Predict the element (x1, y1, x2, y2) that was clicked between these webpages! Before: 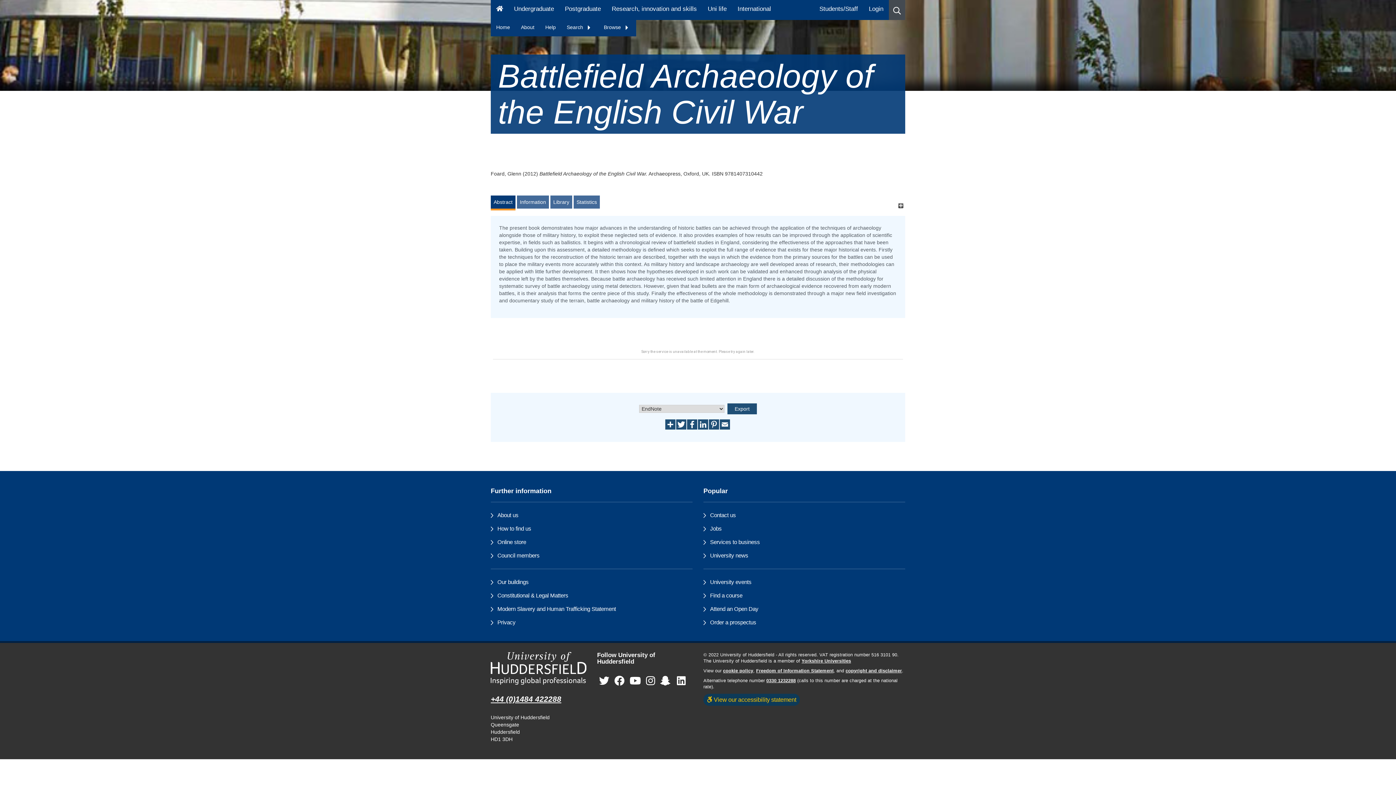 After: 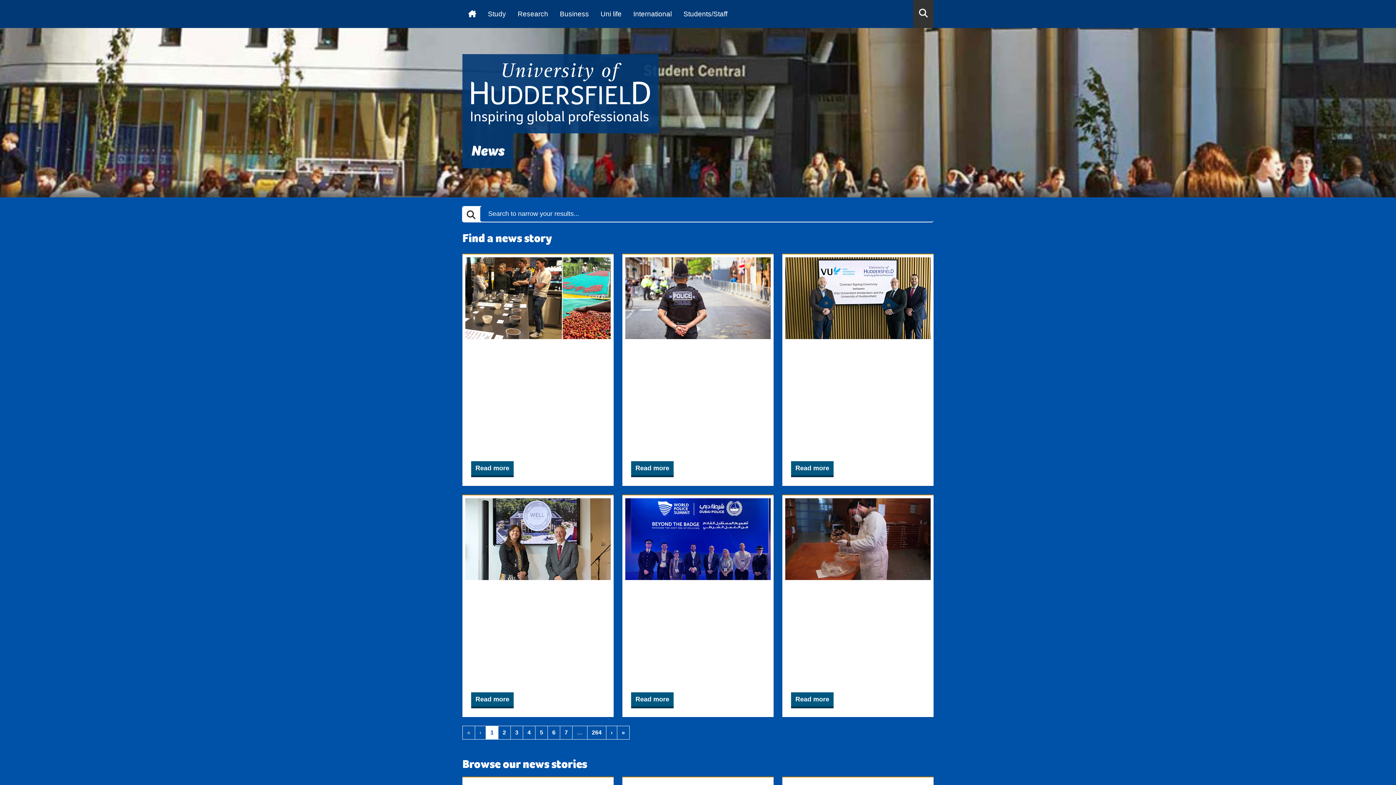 Action: bbox: (814, 0, 863, 20) label: Desktop link to Students/Staff/Hubs